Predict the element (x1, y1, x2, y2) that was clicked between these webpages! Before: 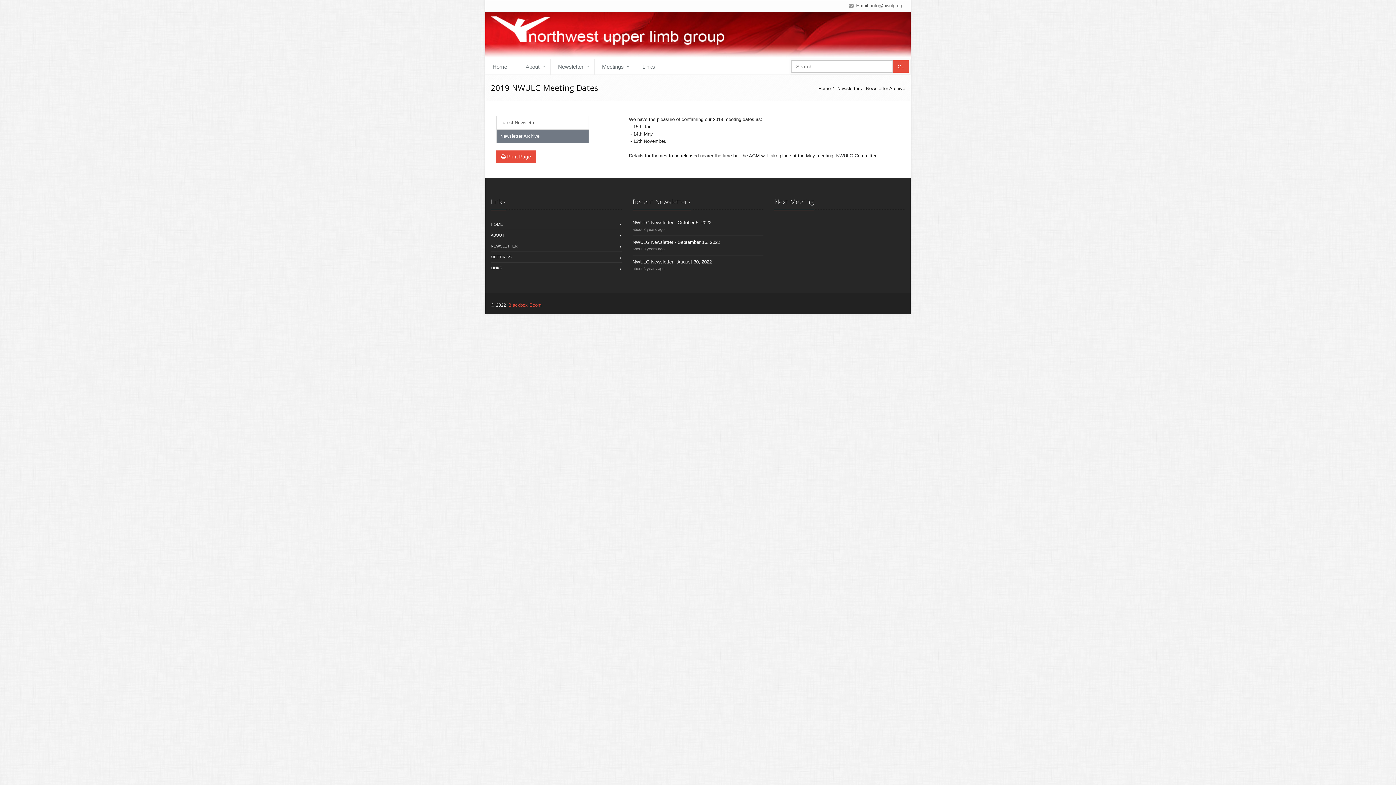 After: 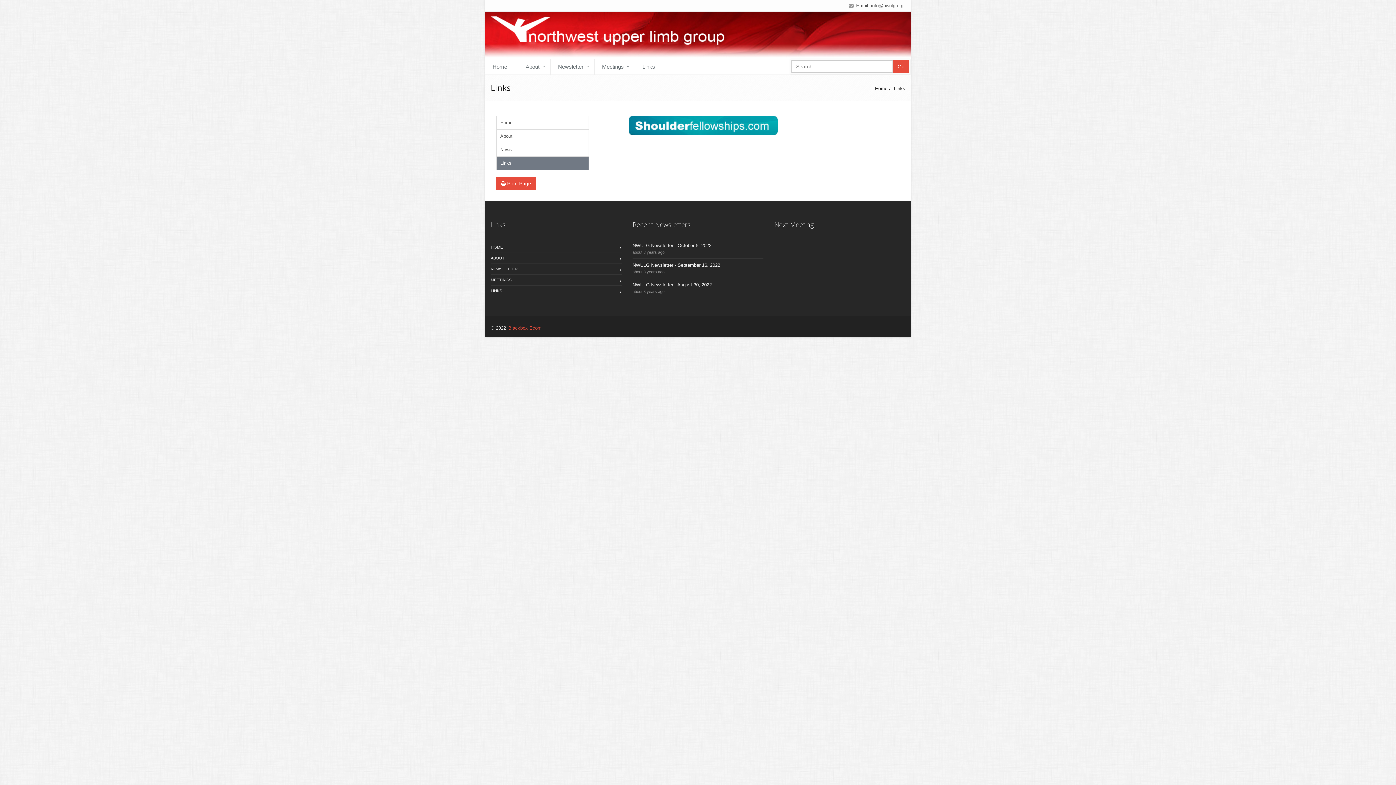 Action: bbox: (490, 262, 502, 273) label: LINKS